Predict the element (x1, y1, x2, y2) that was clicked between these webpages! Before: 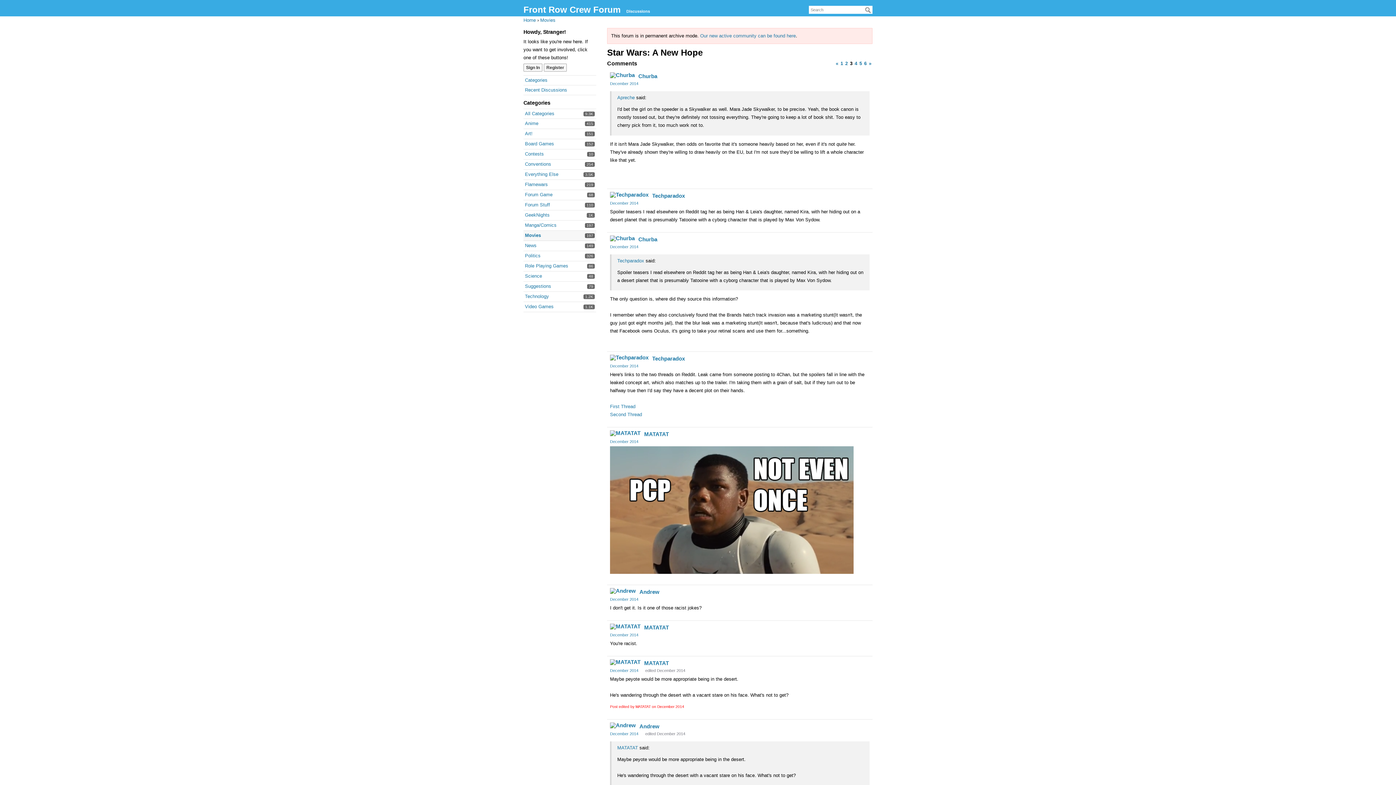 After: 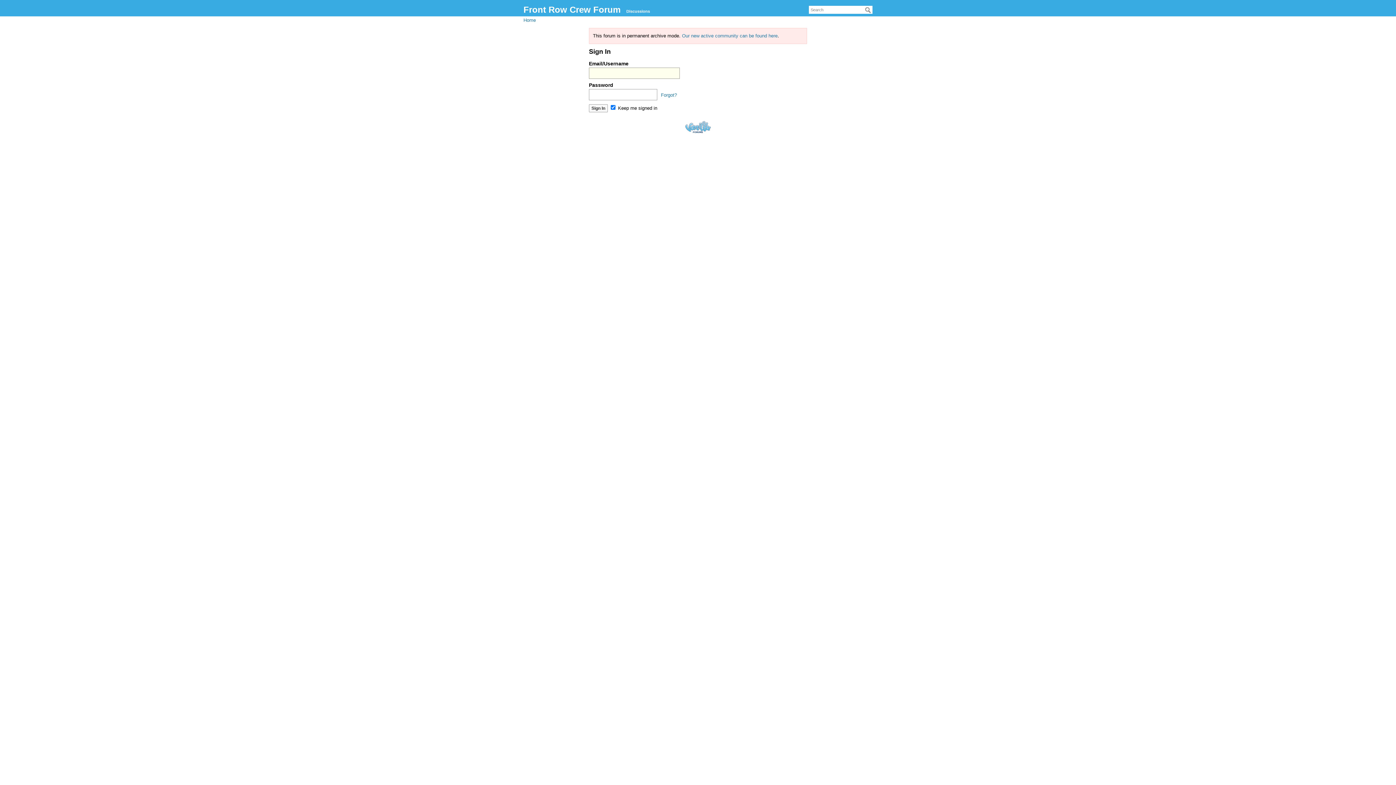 Action: label: MATATAT bbox: (644, 660, 669, 666)